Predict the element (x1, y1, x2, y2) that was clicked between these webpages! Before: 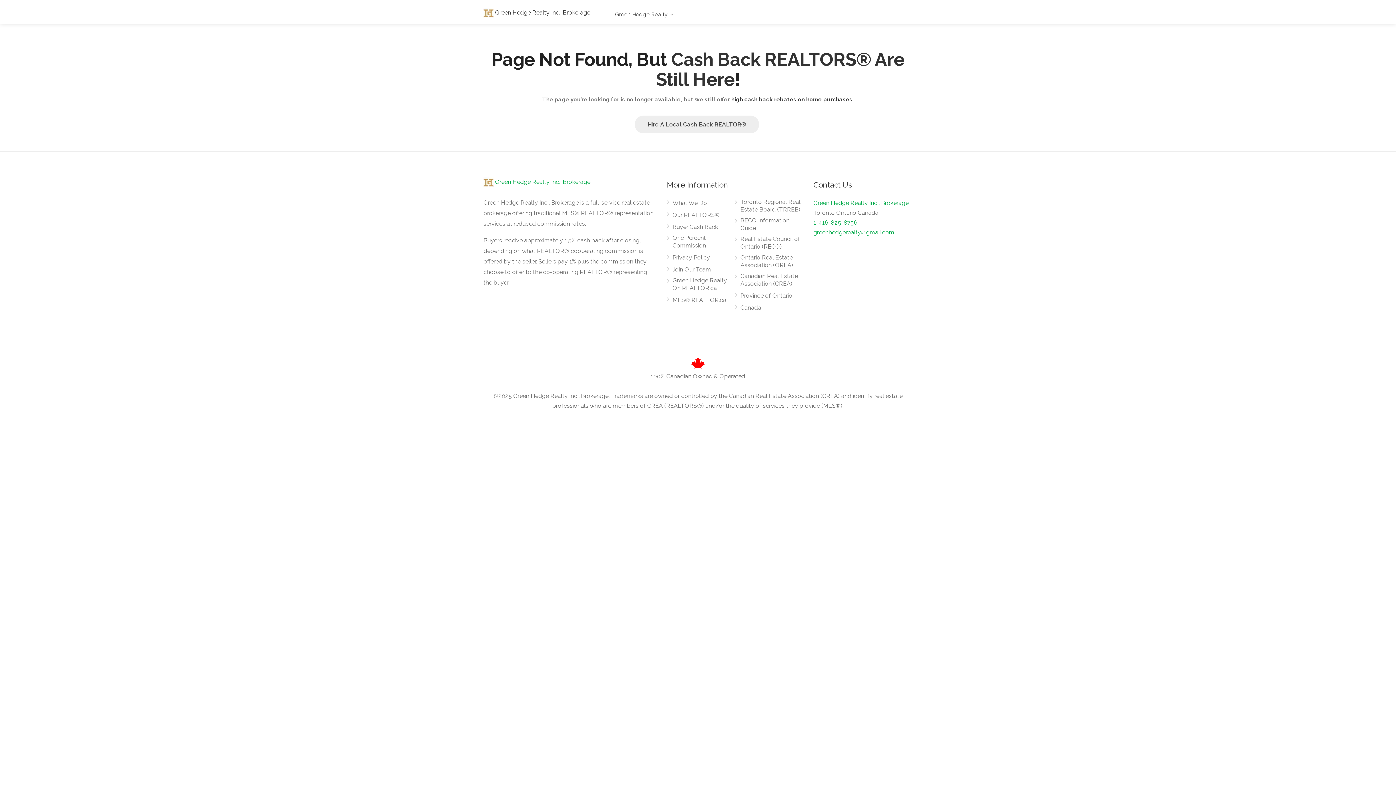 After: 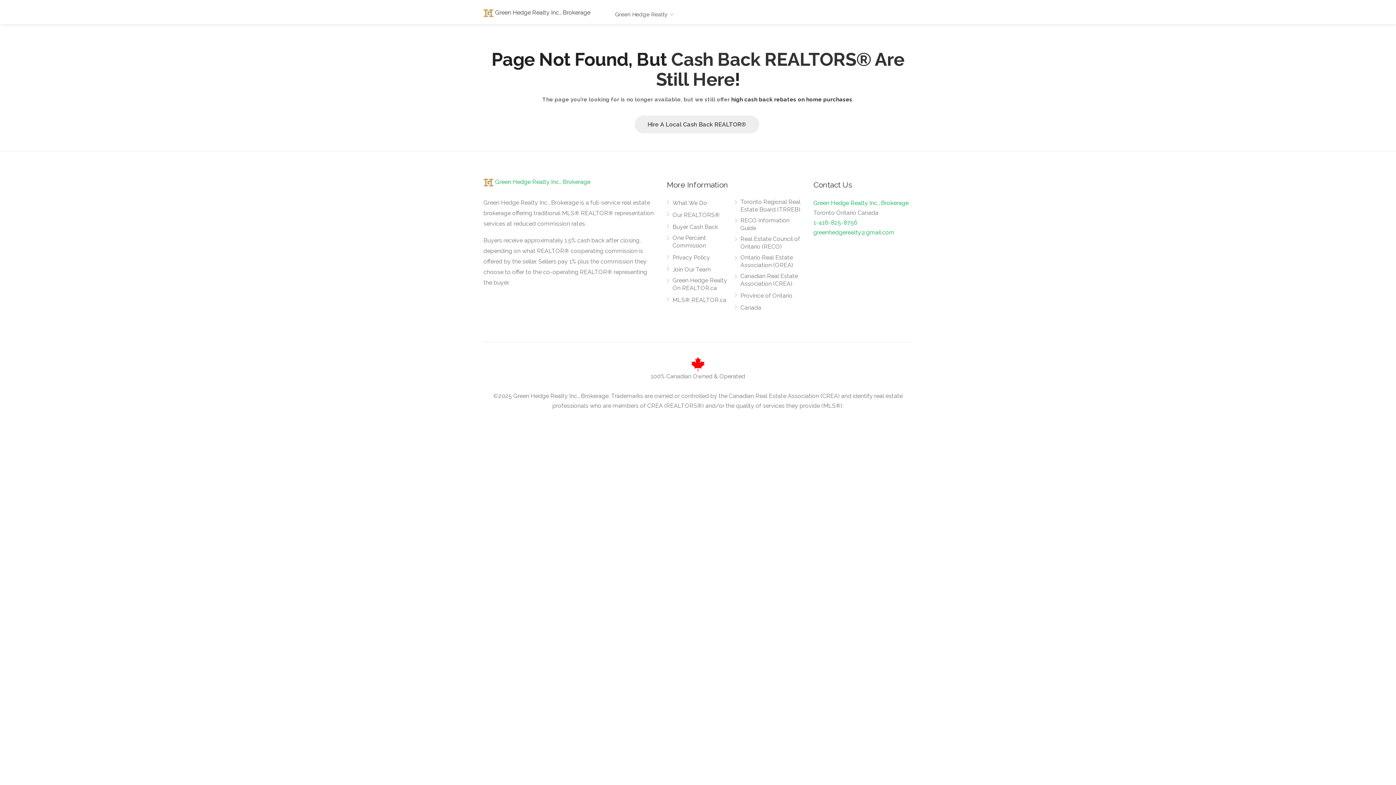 Action: bbox: (813, 229, 894, 236) label: greenhedgerealty@gmail.com